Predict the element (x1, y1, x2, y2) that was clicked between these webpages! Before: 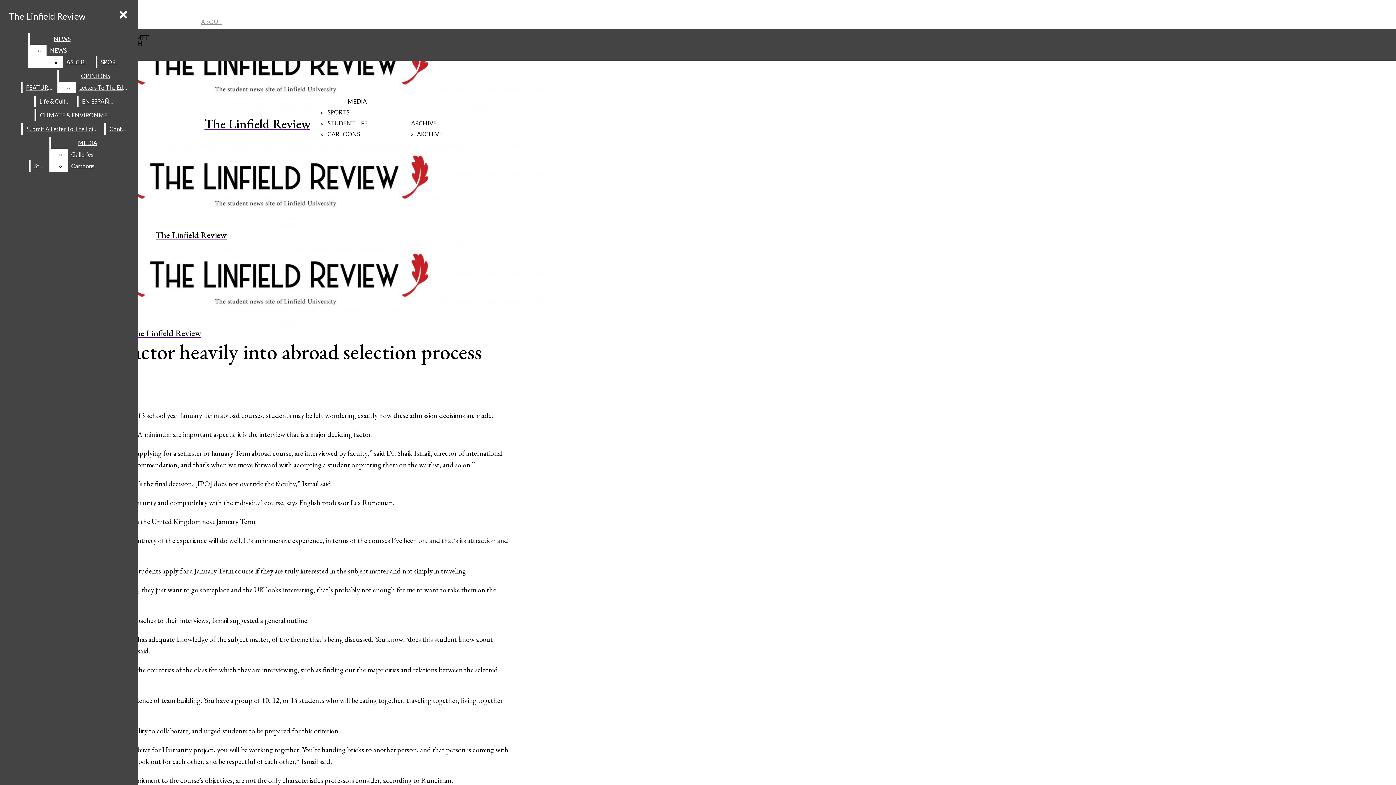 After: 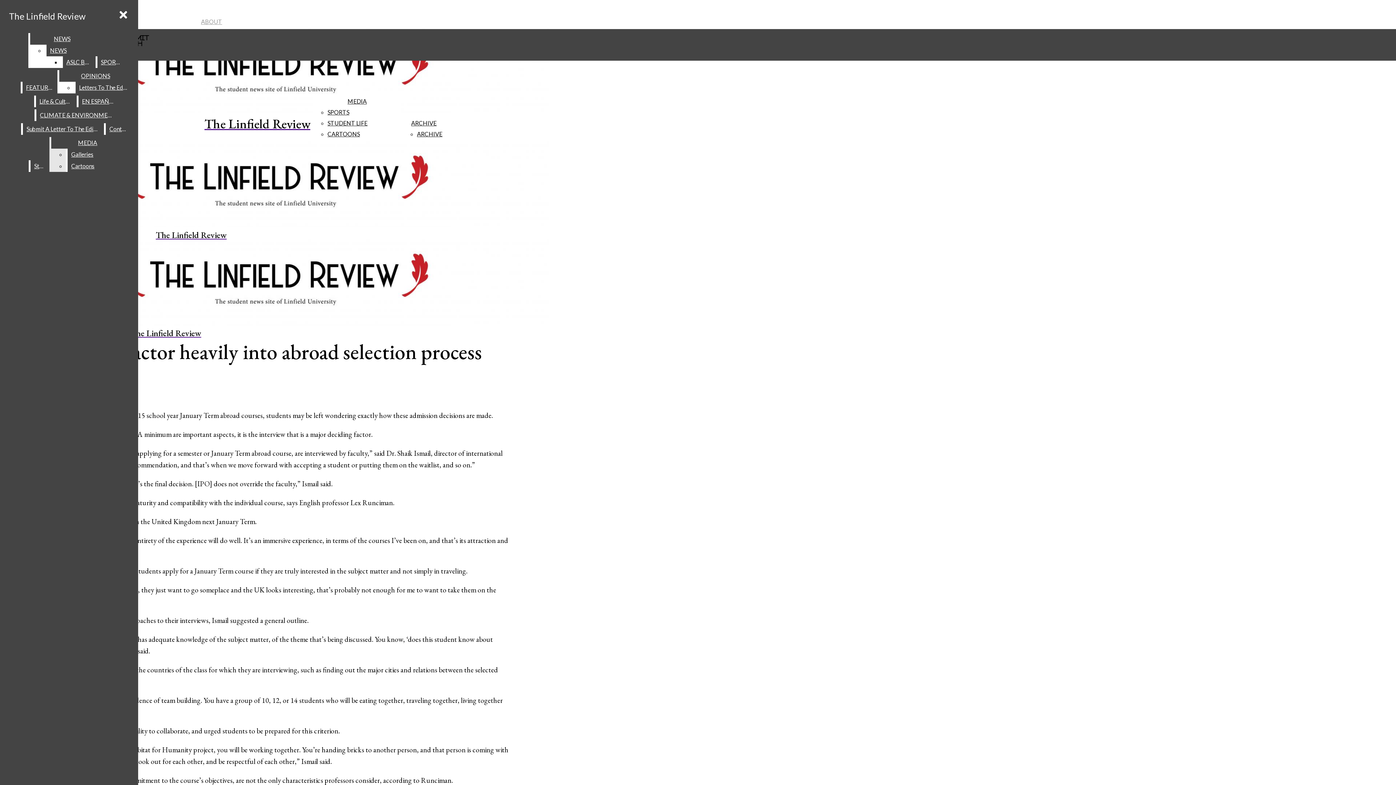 Action: label: Cartoons bbox: (67, 160, 124, 172)